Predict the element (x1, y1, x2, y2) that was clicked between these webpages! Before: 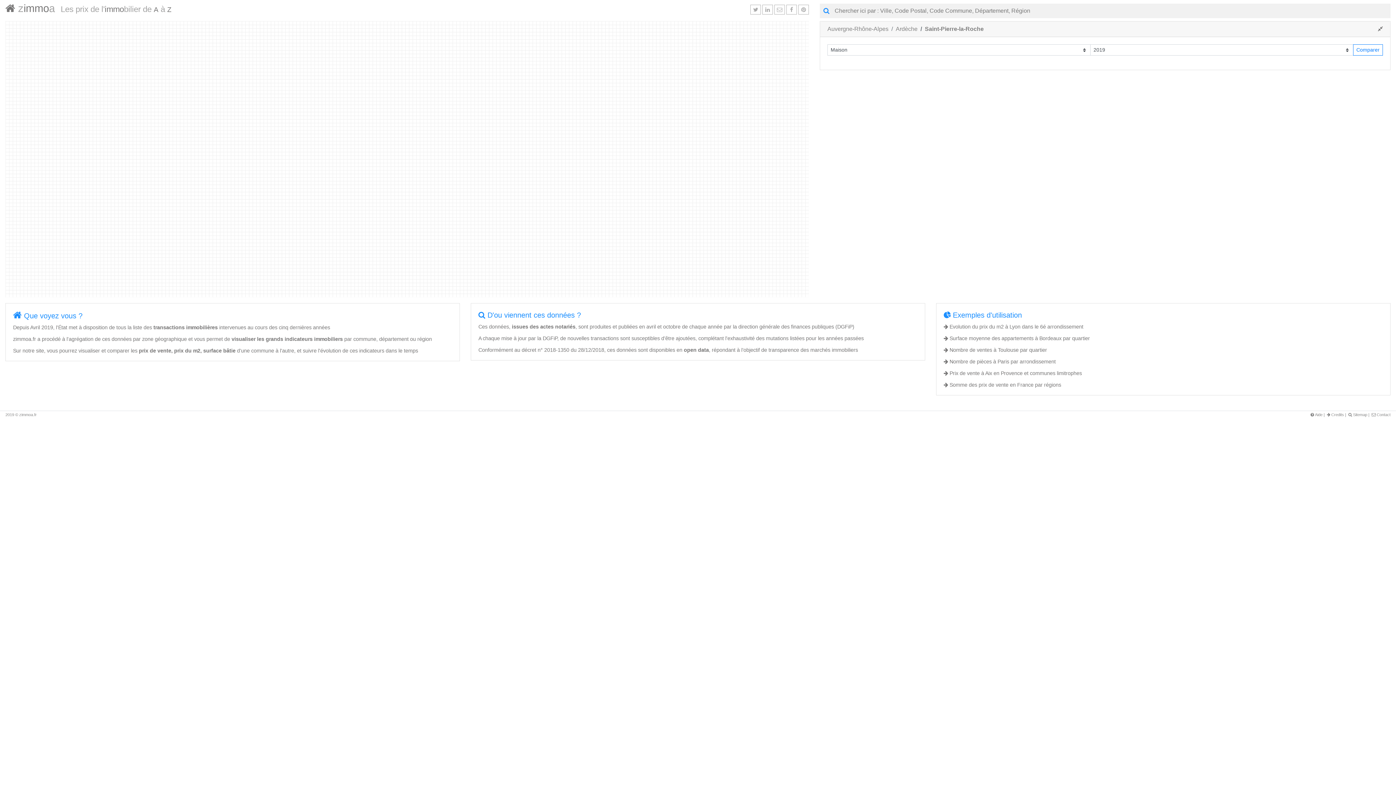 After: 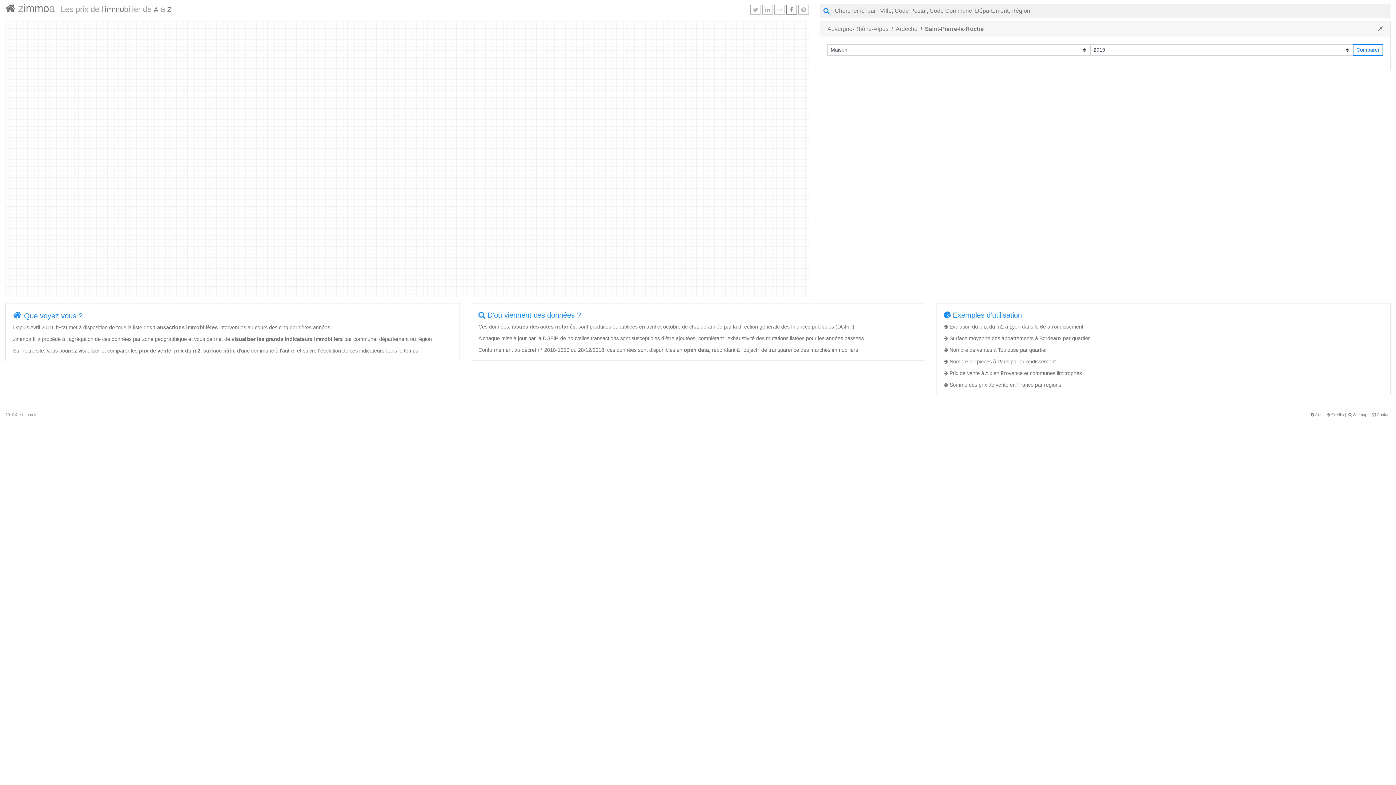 Action: label: Like bbox: (786, 4, 797, 14)